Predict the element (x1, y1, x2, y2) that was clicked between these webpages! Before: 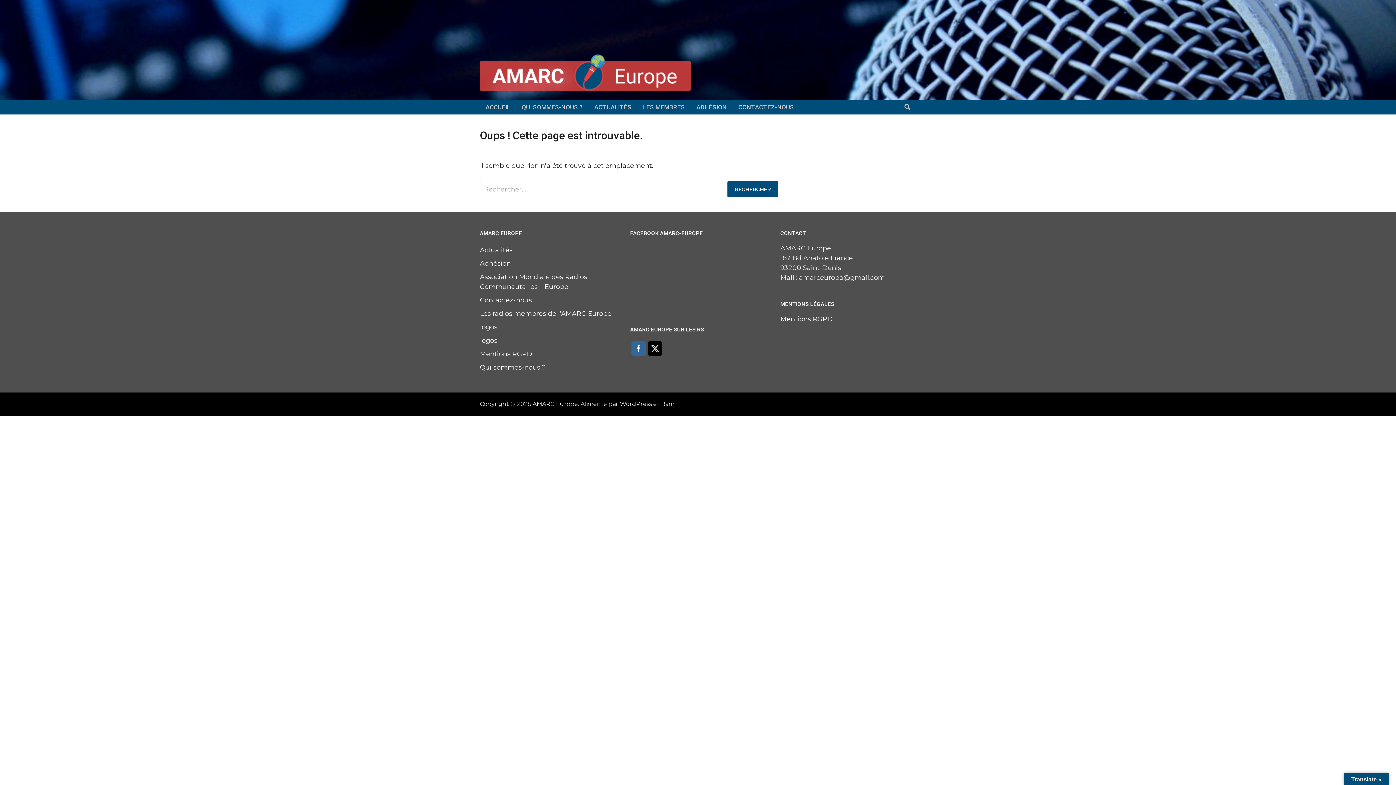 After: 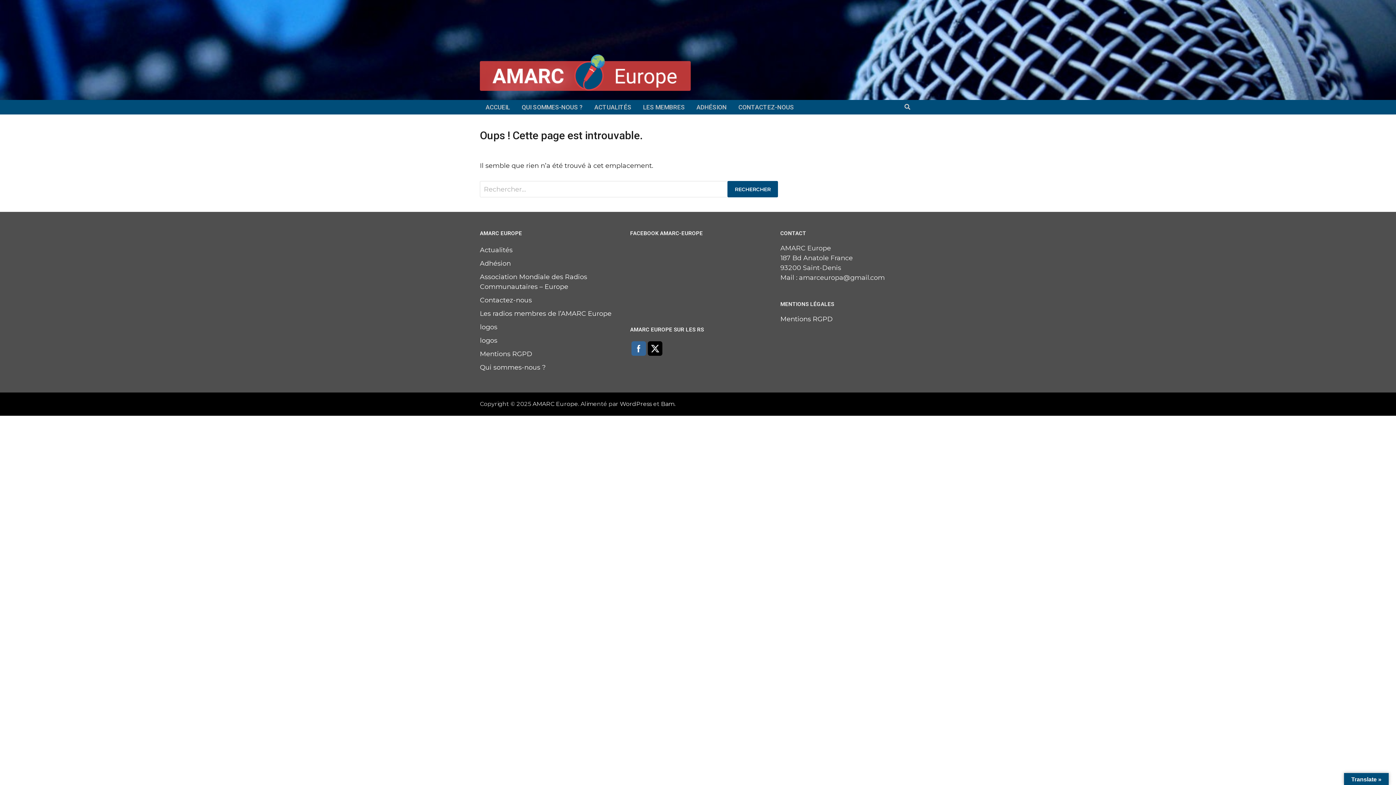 Action: bbox: (632, 341, 646, 356)